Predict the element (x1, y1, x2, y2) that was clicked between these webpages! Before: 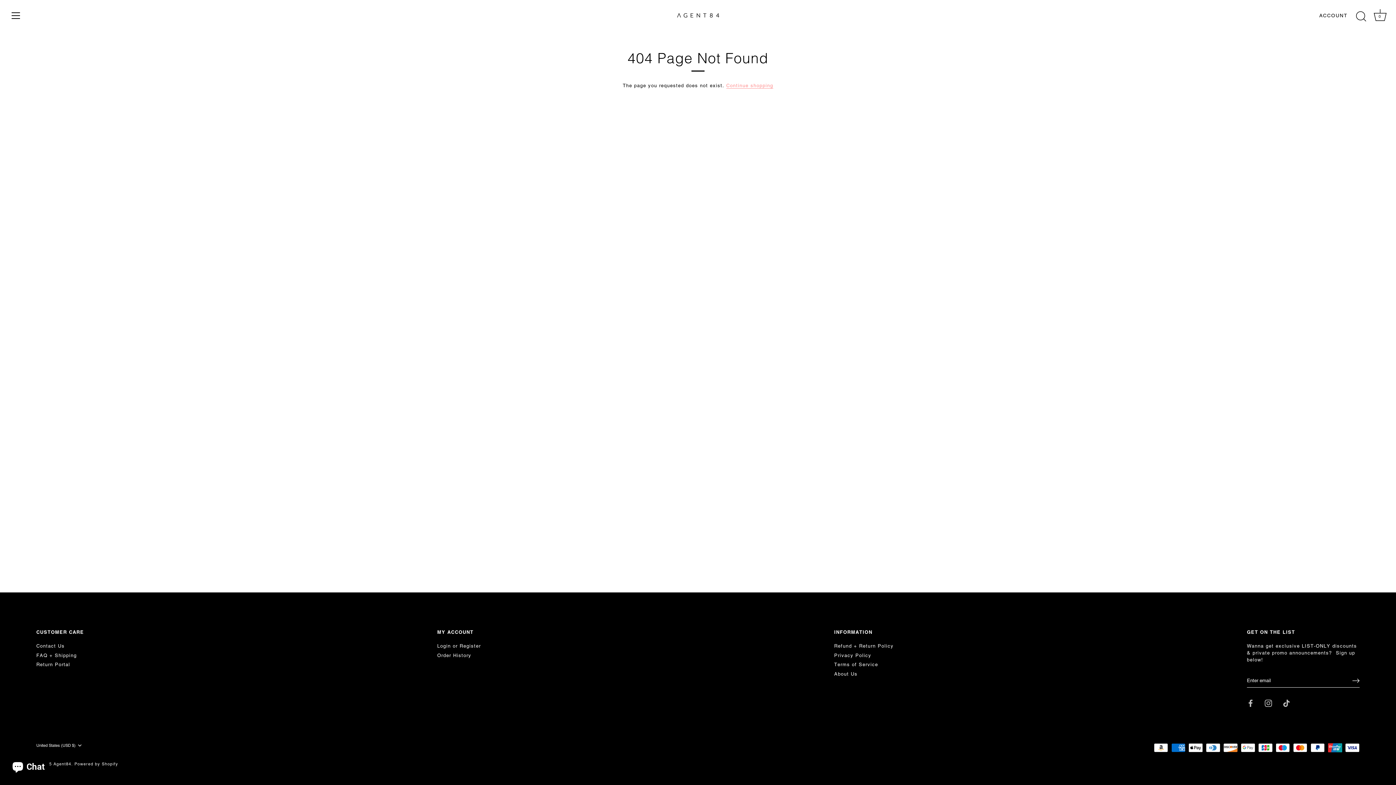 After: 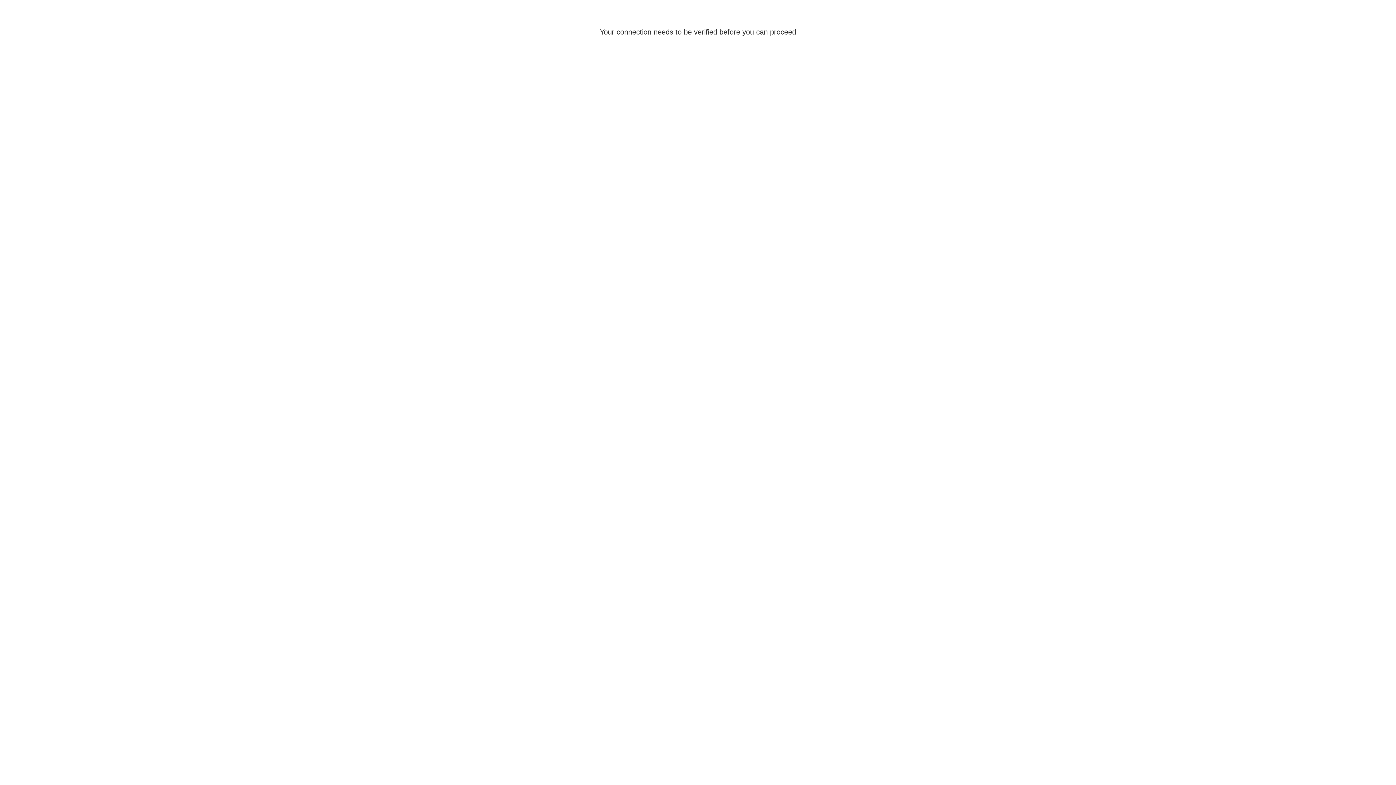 Action: bbox: (437, 643, 481, 649) label: Login or Register